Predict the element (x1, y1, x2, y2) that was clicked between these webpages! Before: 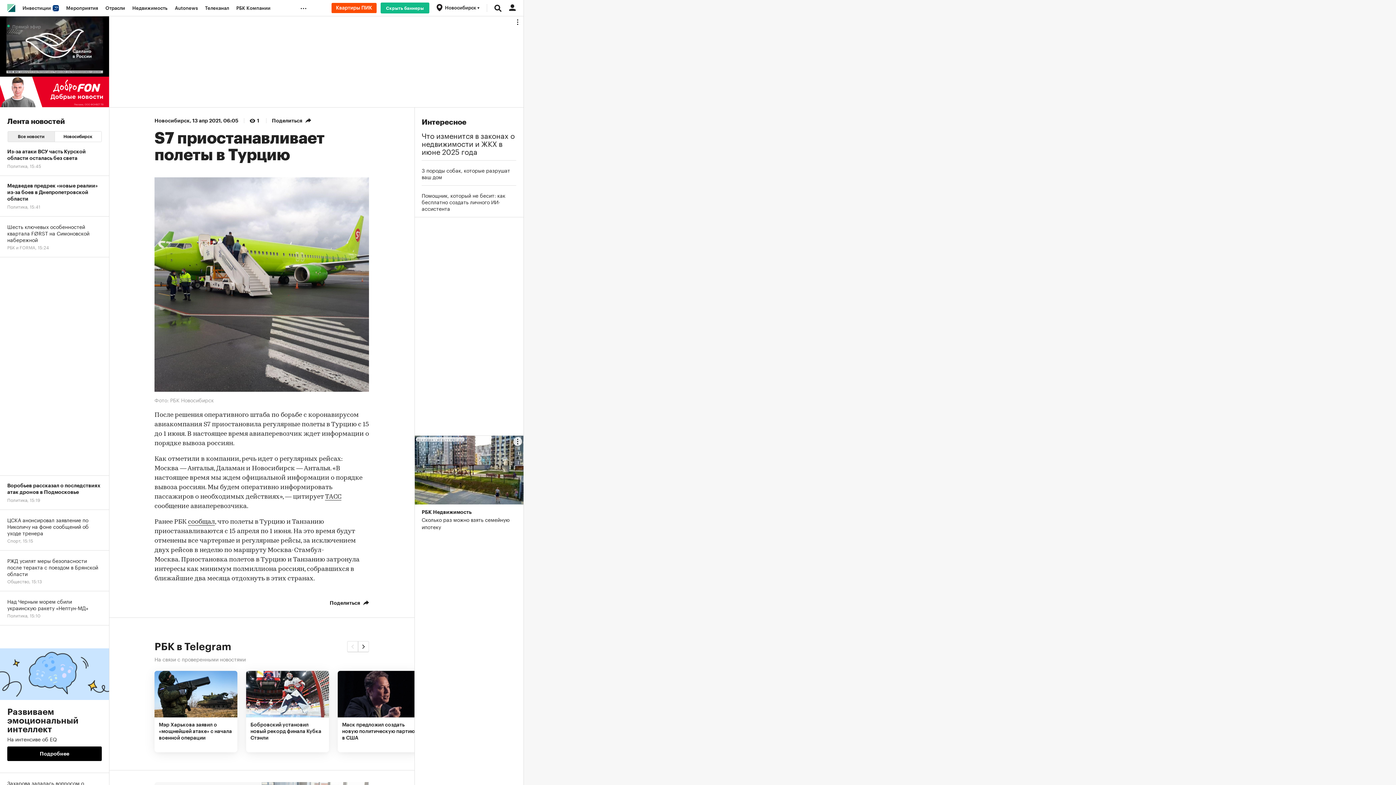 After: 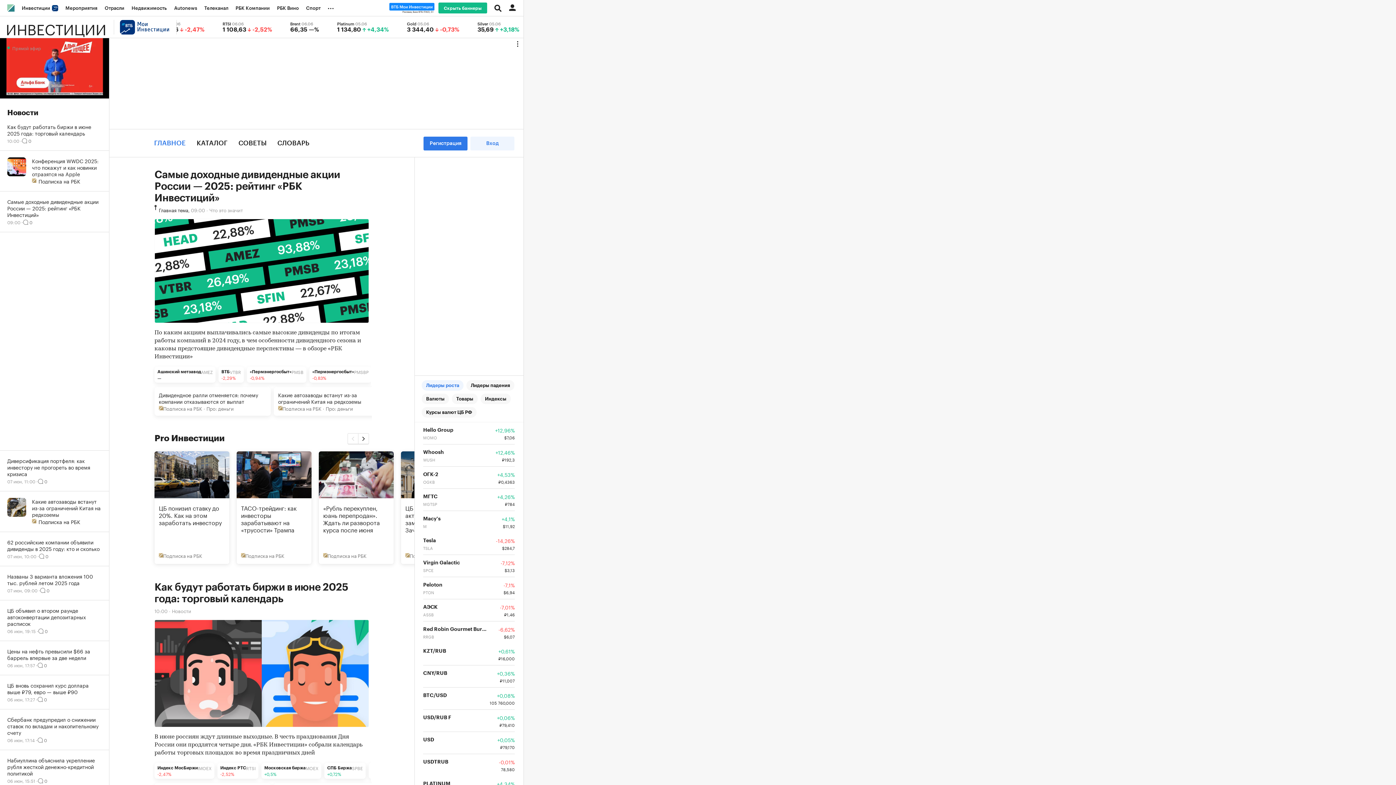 Action: bbox: (18, 0, 62, 16) label: Инвестиции 